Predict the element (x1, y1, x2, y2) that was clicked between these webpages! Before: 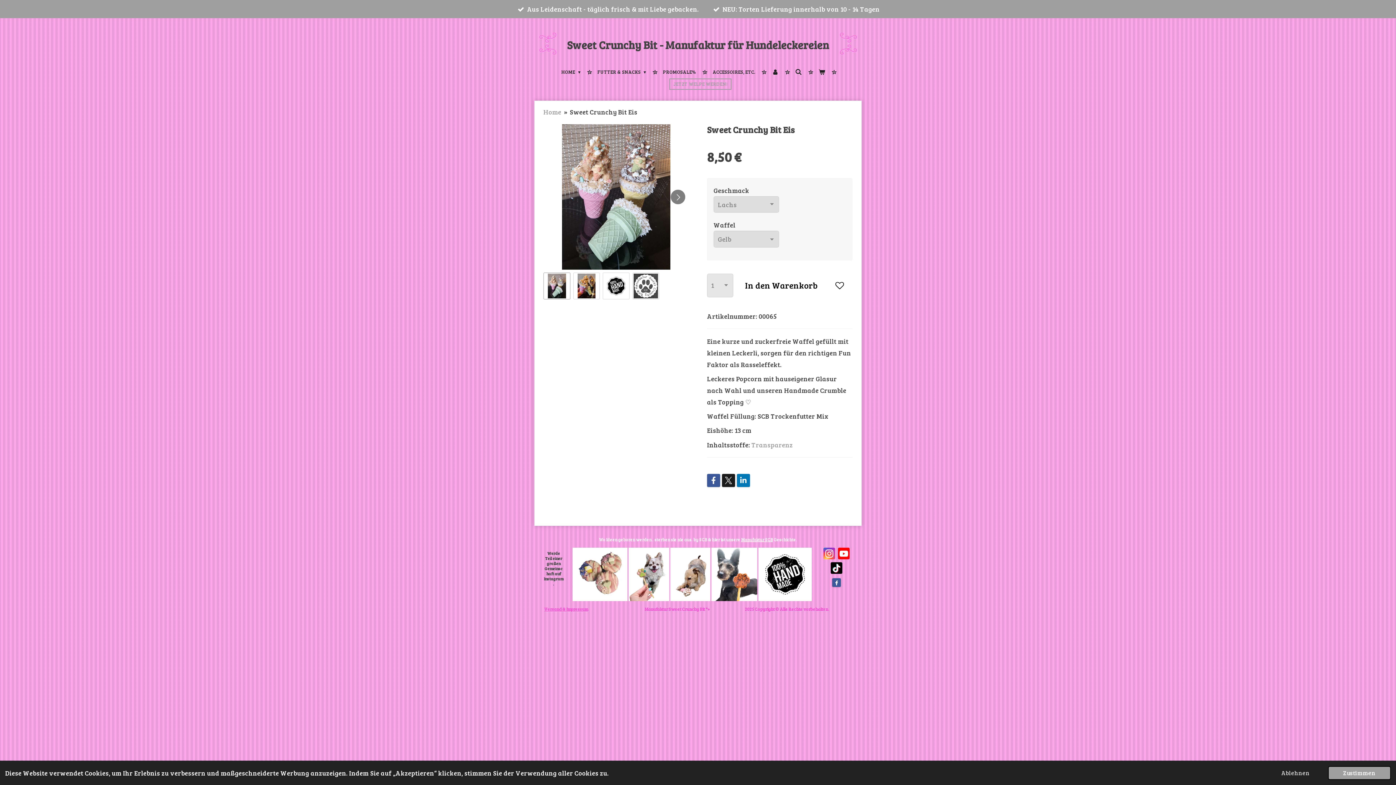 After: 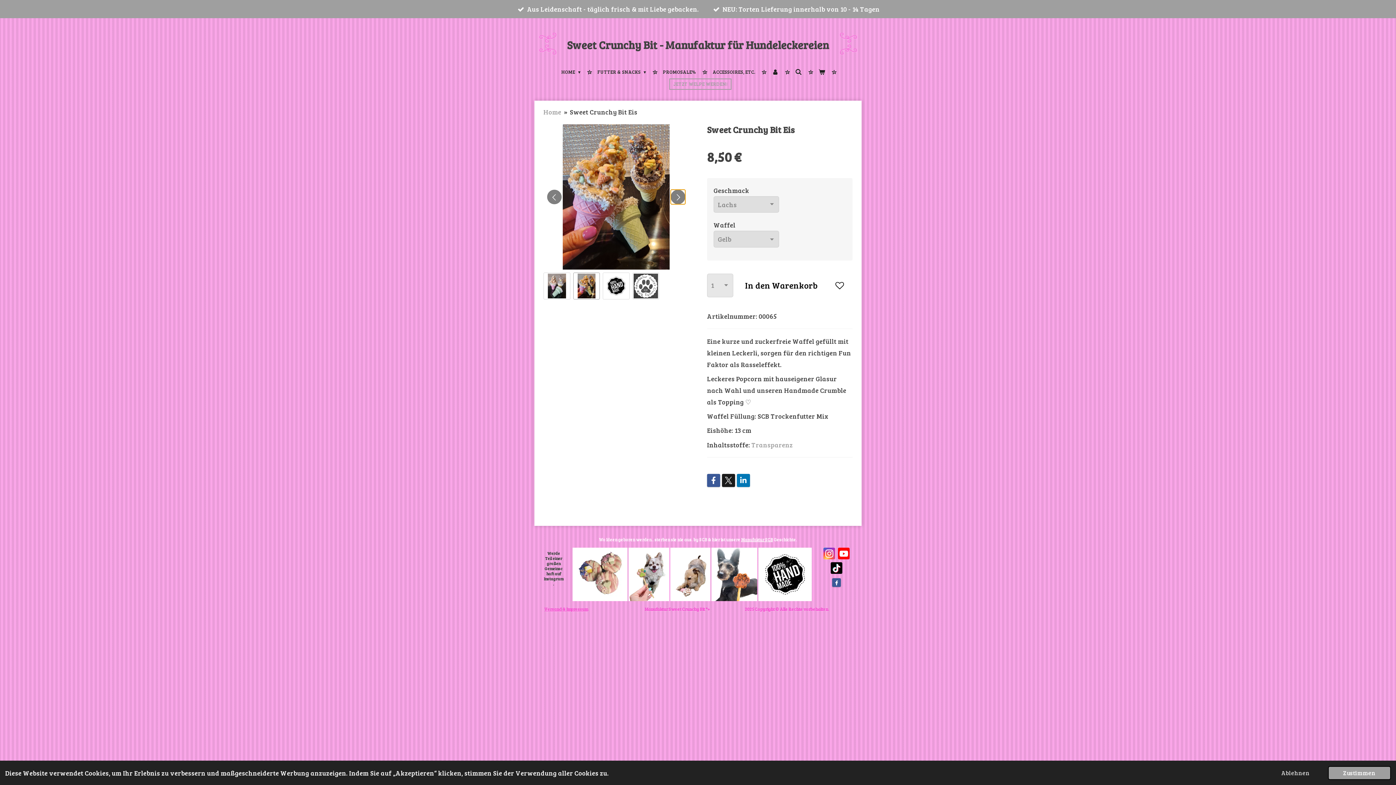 Action: label: Nächstes Bild bbox: (670, 189, 685, 204)